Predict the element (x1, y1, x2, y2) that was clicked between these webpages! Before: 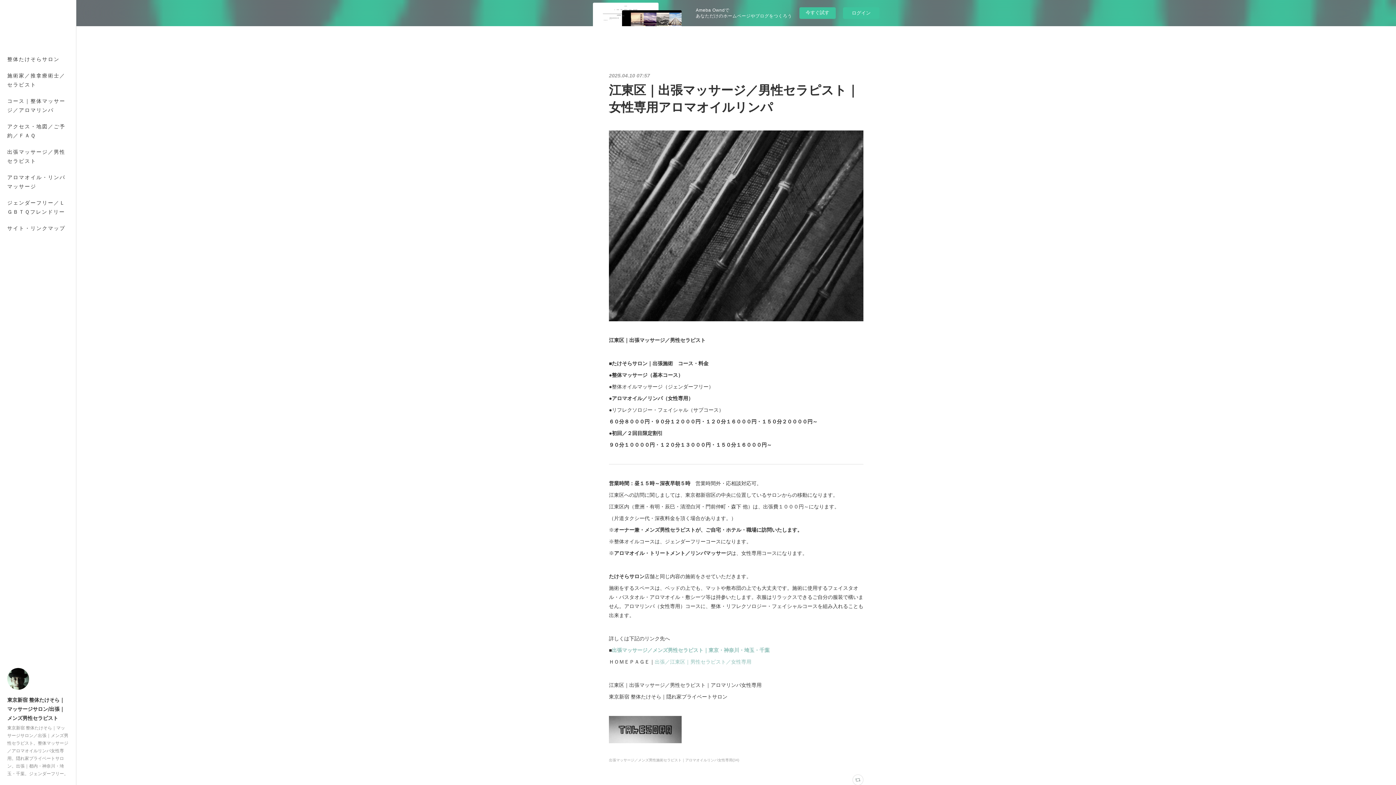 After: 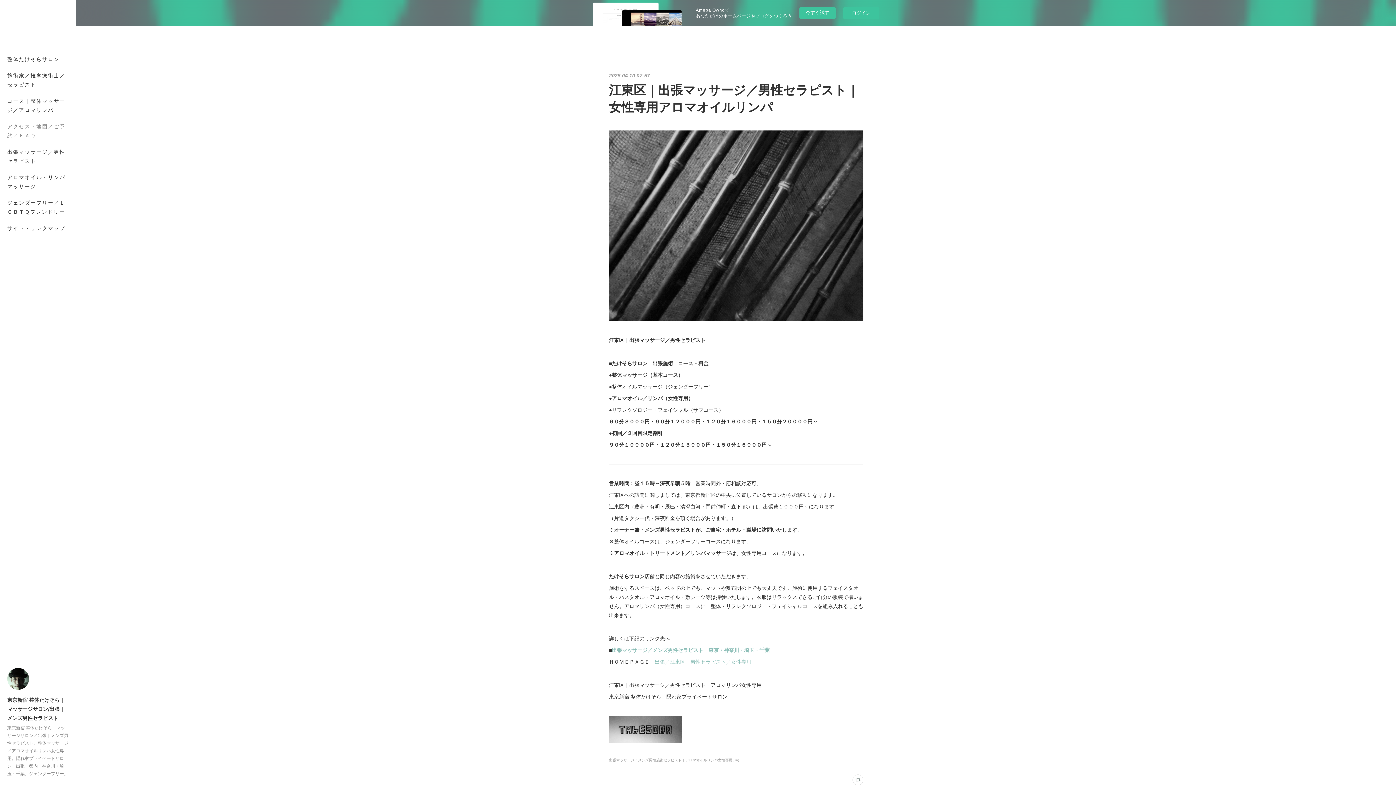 Action: label: アクセス・地図／ご予約／ＦＡＱ bbox: (0, 118, 76, 143)